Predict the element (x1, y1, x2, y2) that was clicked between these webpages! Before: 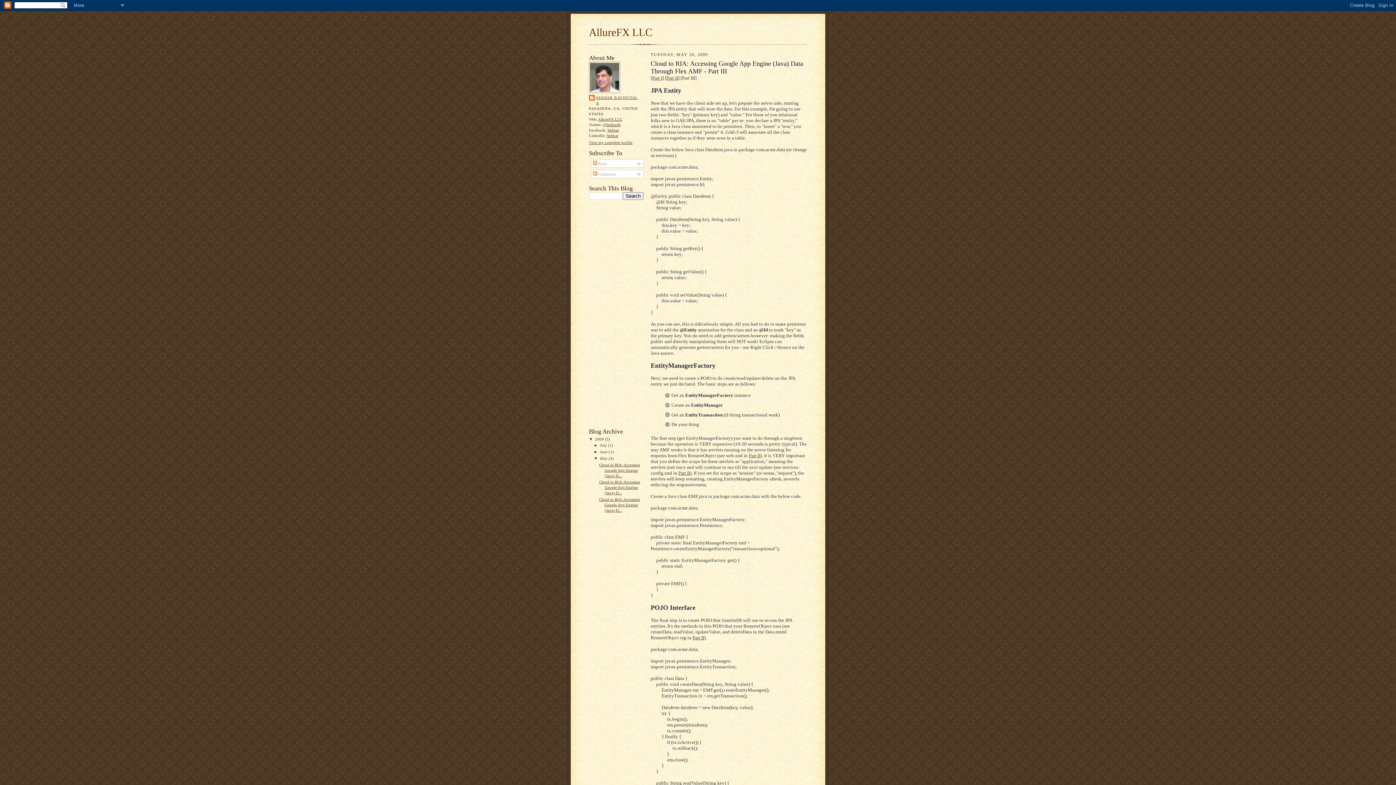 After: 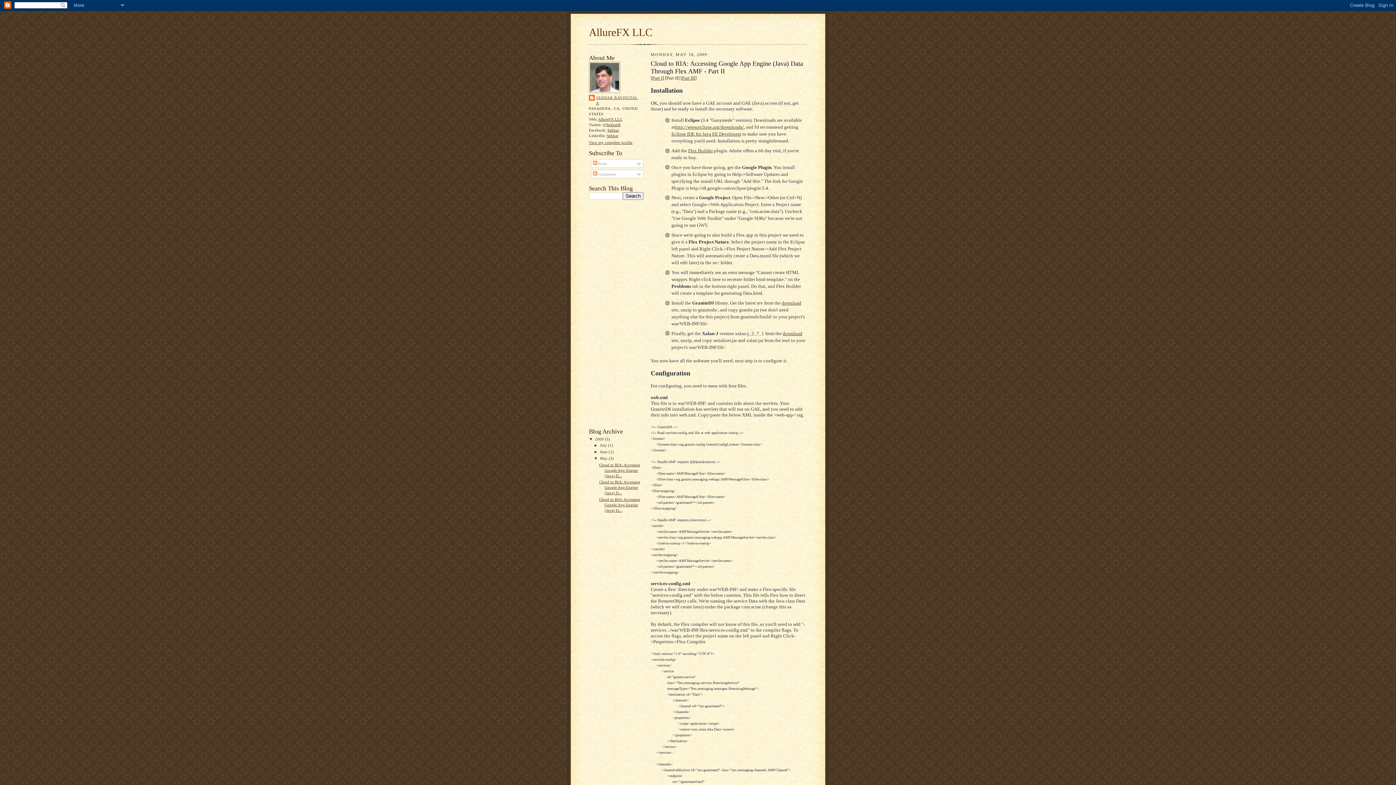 Action: bbox: (599, 480, 640, 495) label: Cloud to RIA: Accessing Google App Engine (Java) D...